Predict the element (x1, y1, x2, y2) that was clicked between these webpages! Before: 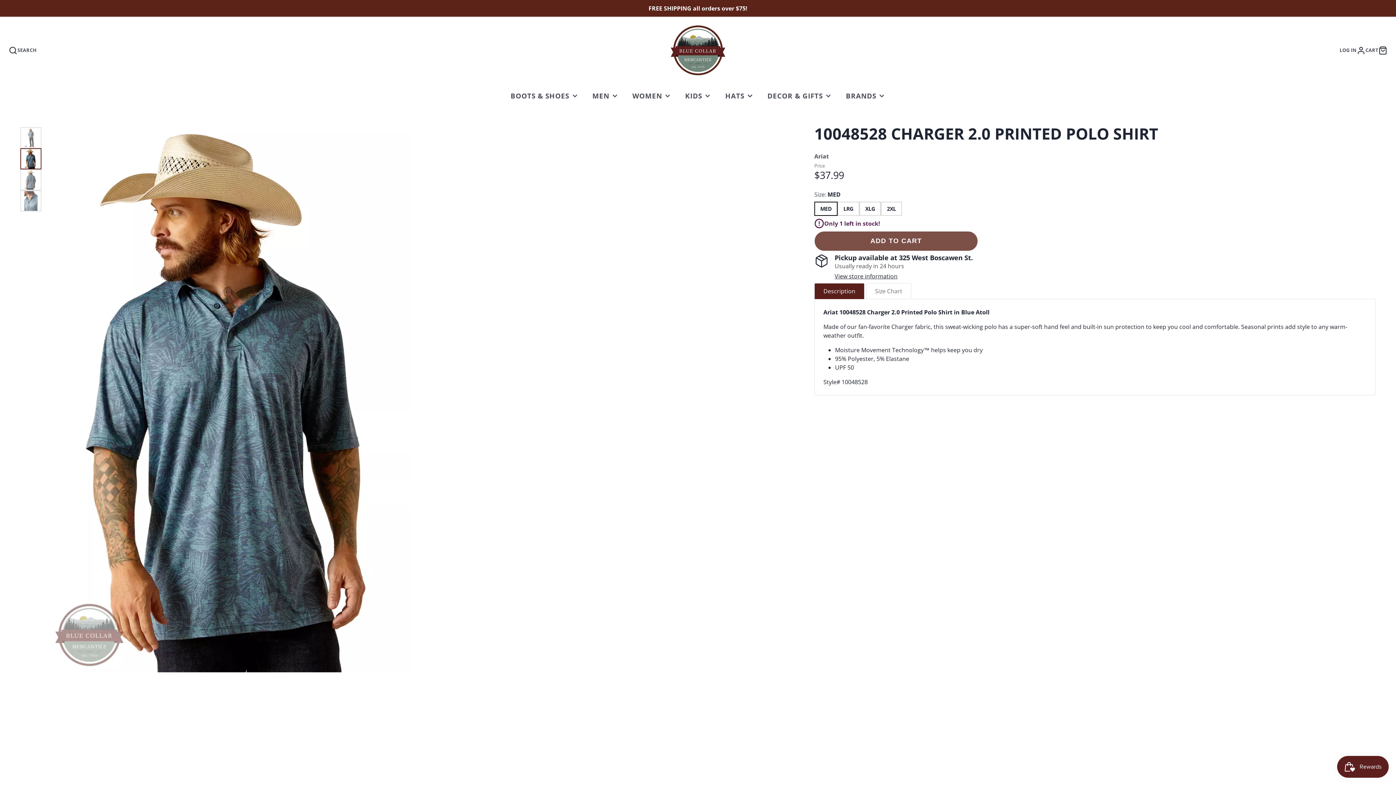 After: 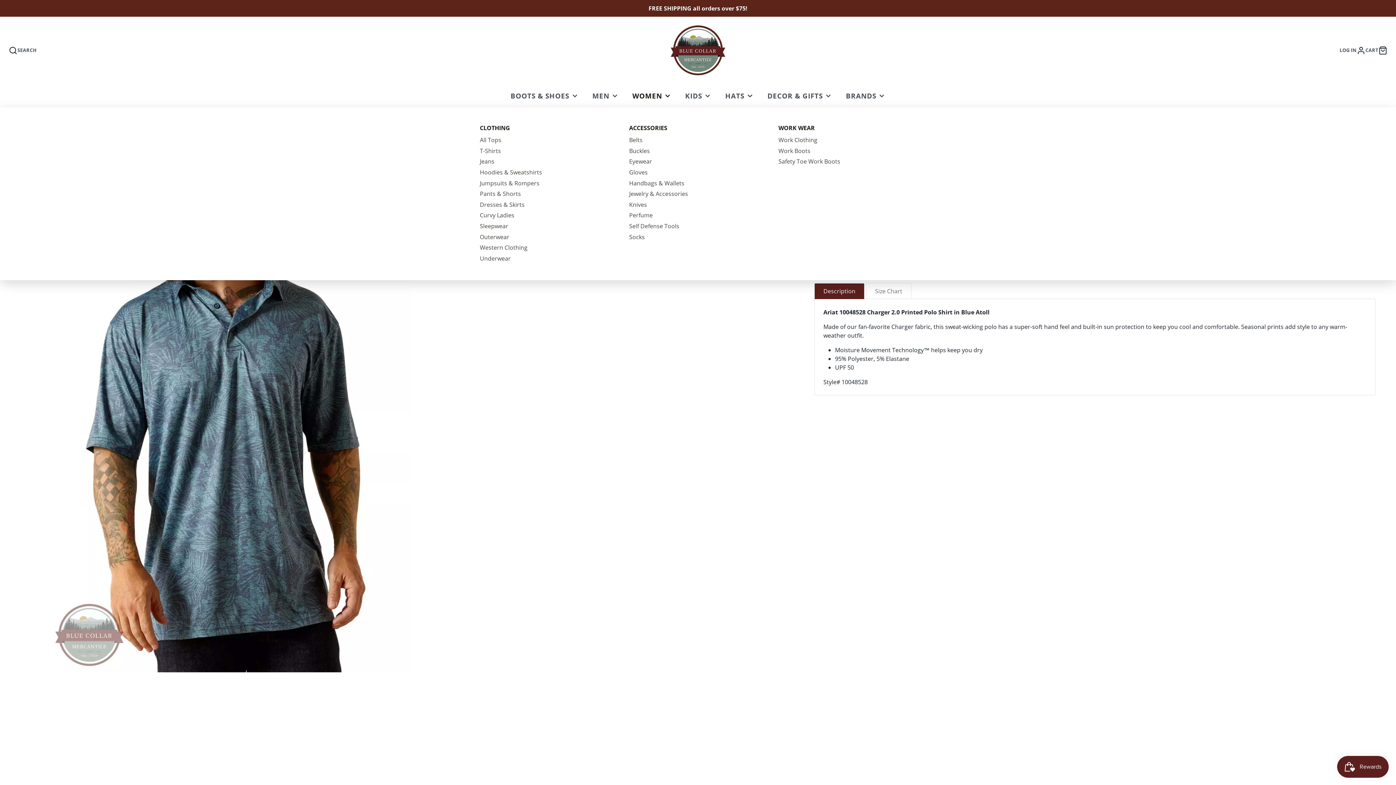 Action: label: WOMEN bbox: (625, 85, 678, 106)